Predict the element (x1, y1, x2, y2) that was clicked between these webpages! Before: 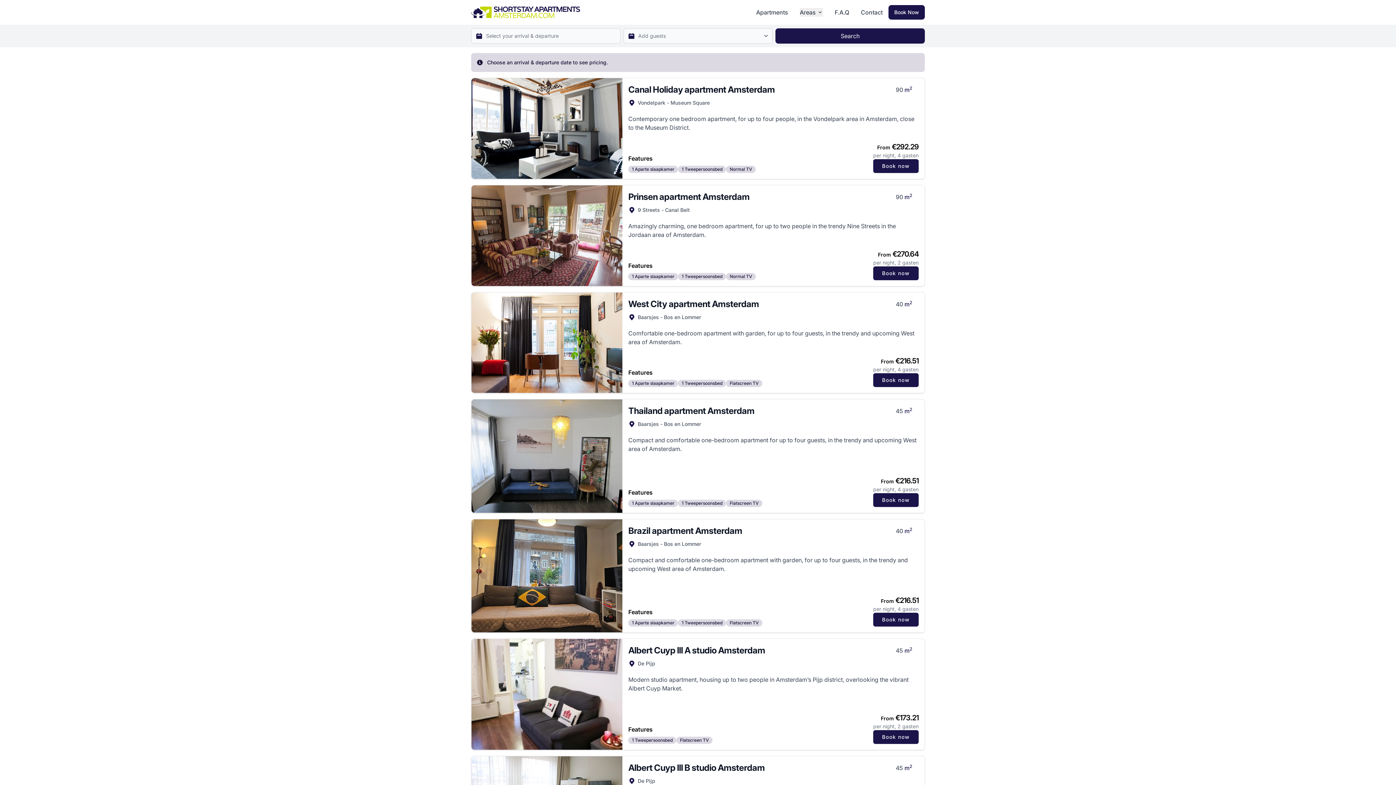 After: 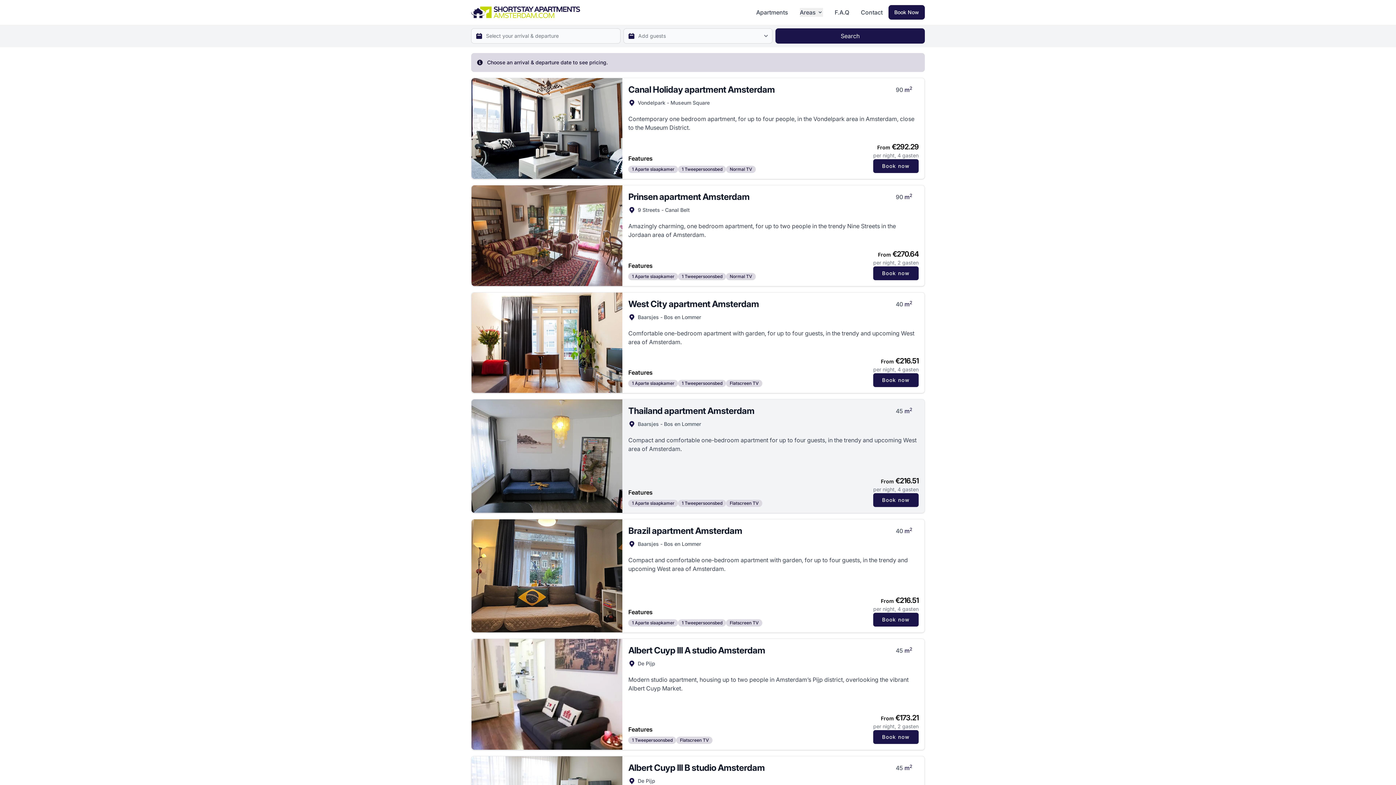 Action: bbox: (471, 399, 925, 513) label: Thailand apartment Amsterdam